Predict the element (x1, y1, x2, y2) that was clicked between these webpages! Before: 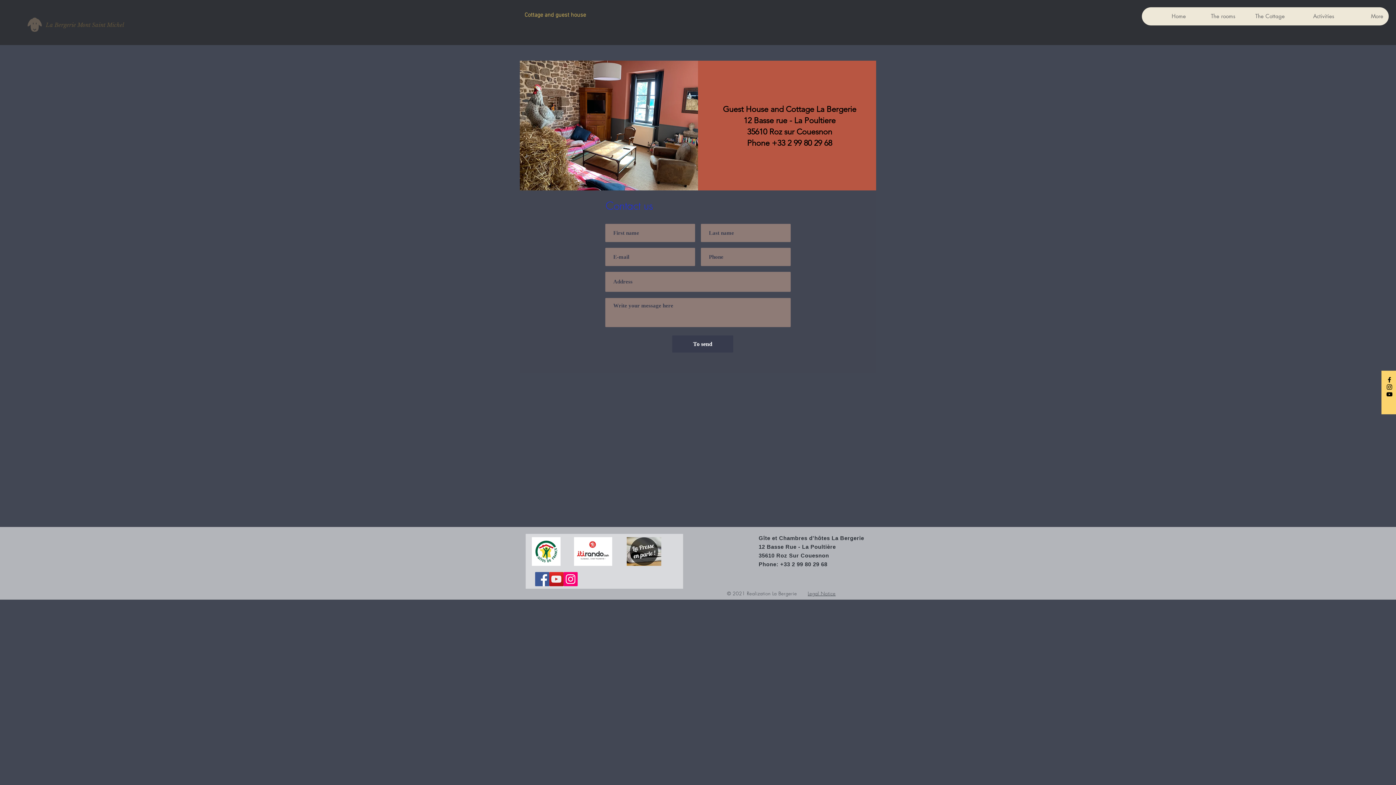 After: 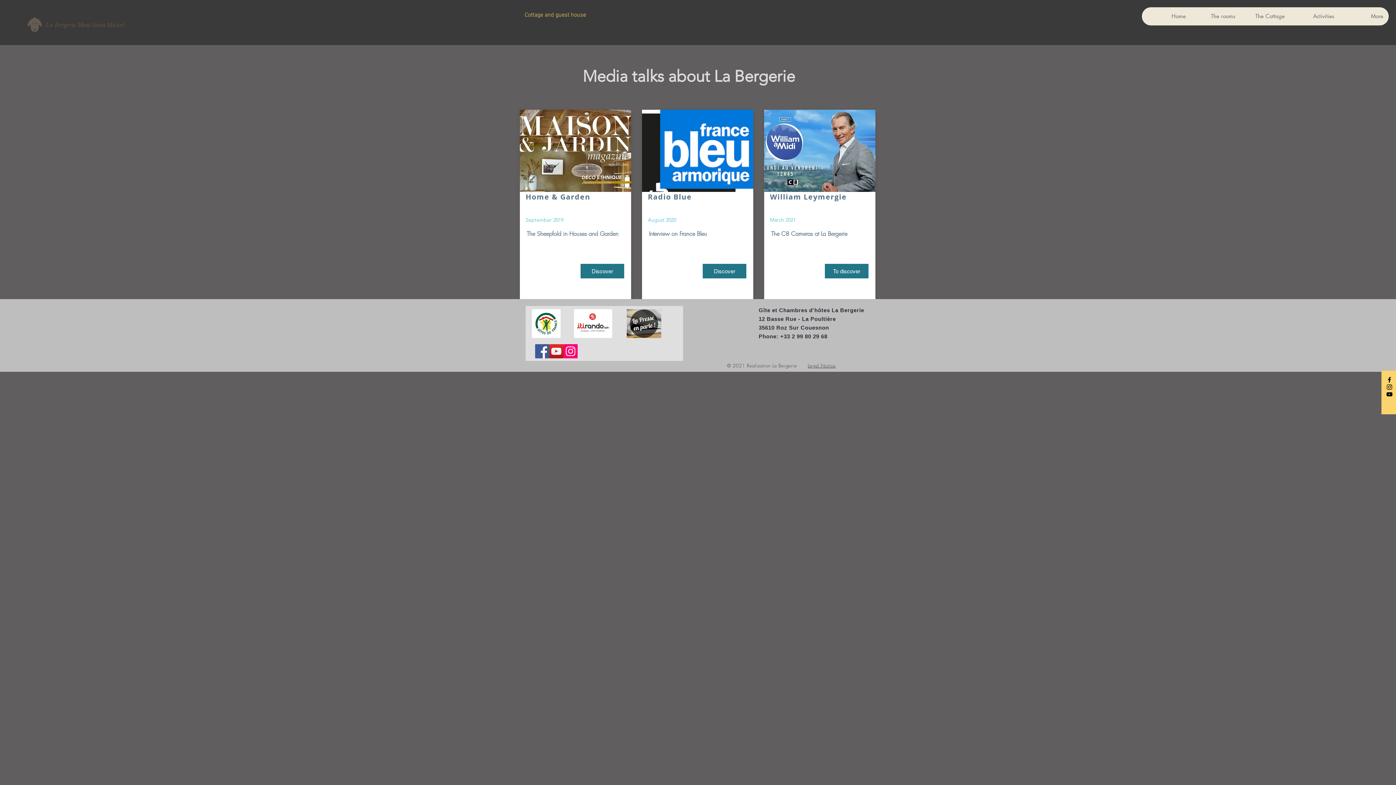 Action: bbox: (626, 537, 661, 566)